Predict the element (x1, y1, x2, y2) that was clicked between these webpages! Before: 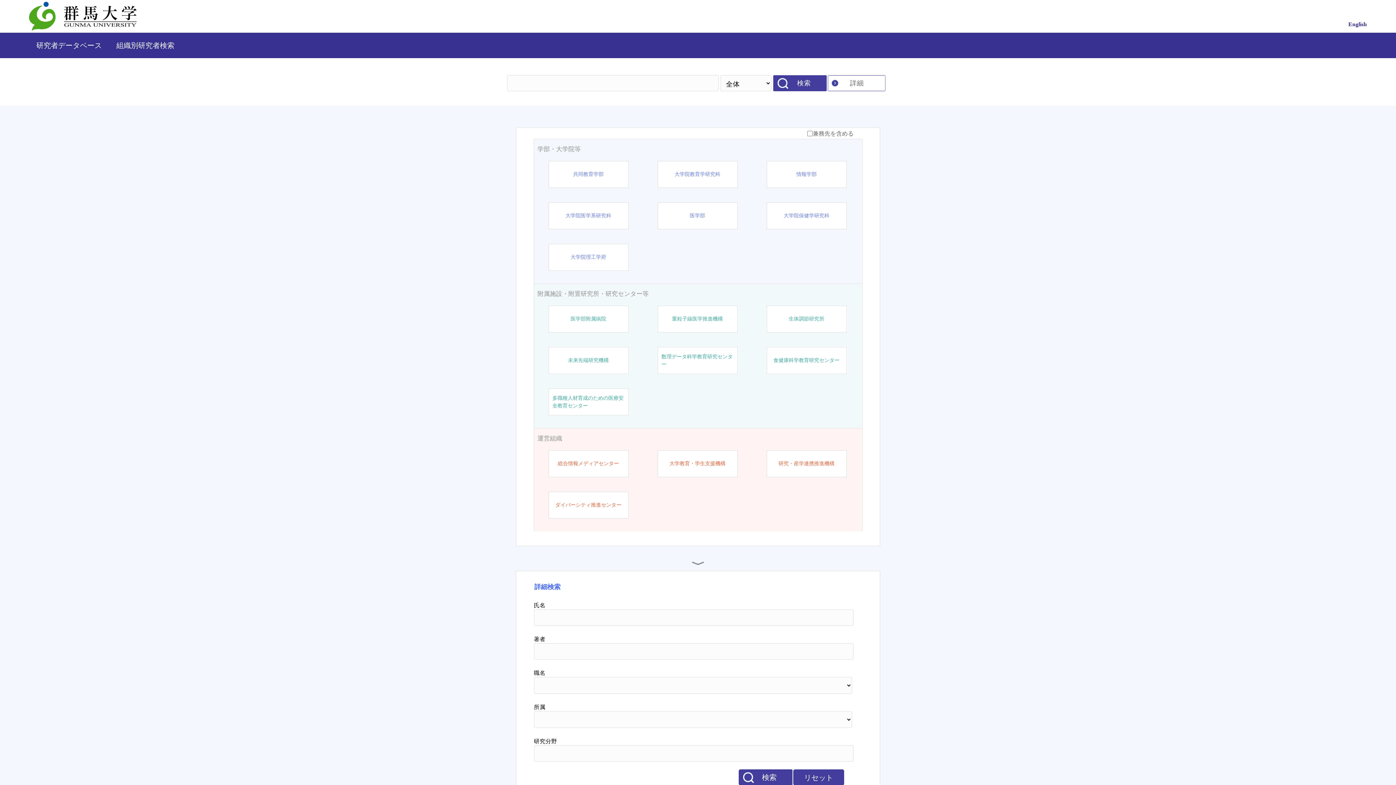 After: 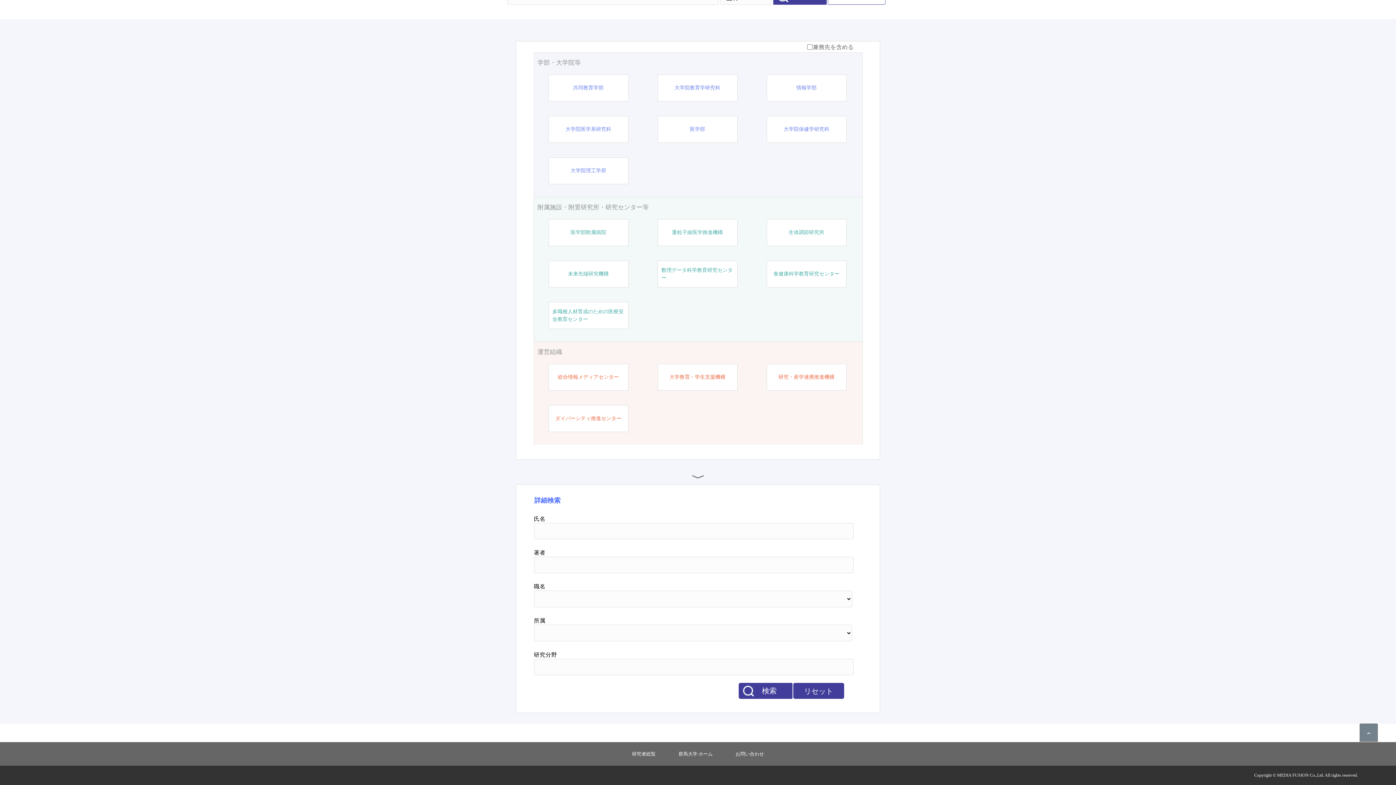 Action: bbox: (828, 75, 886, 91) label: 詳細